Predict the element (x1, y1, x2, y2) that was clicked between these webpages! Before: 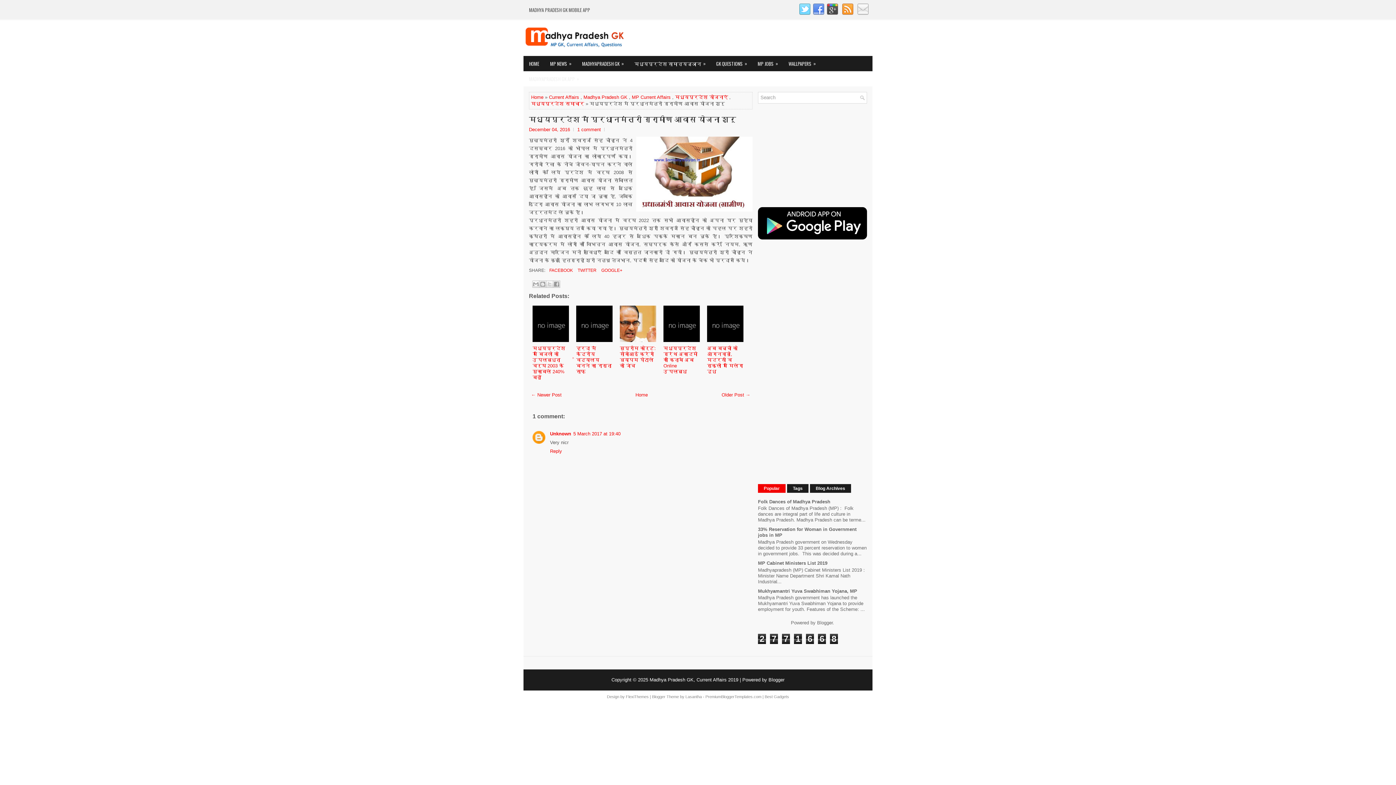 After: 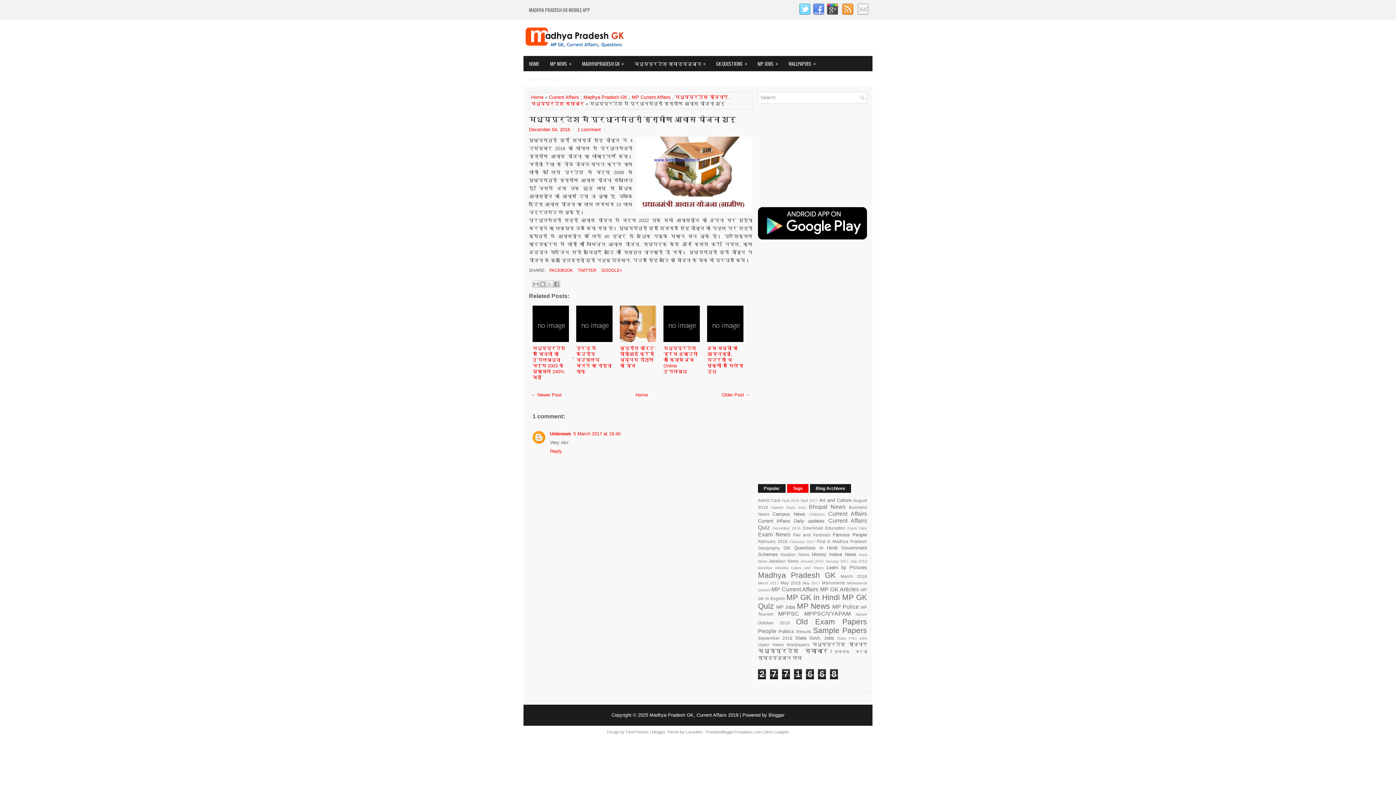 Action: label: Tags bbox: (787, 484, 808, 493)